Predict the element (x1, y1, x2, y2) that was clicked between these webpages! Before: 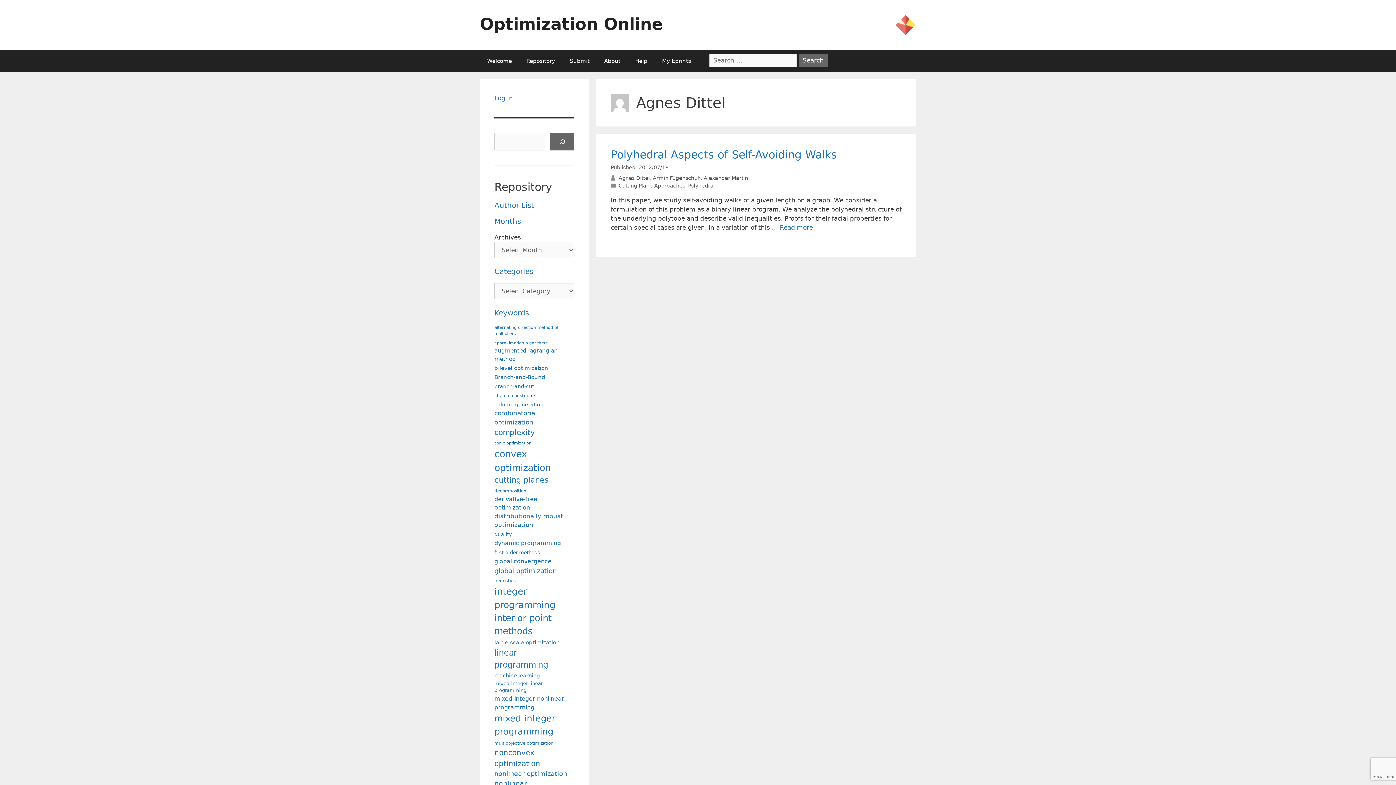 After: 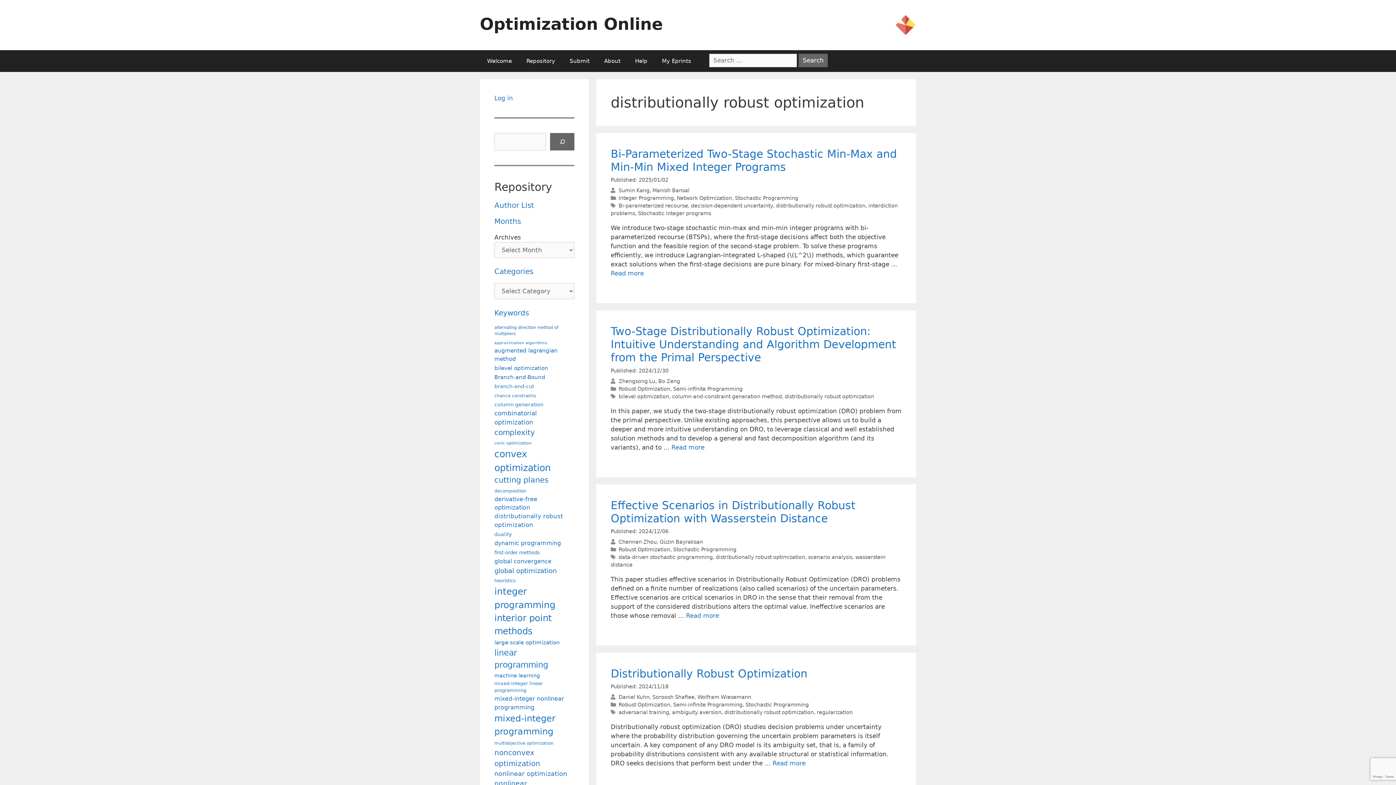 Action: label: distributionally robust optimization (132 items) bbox: (494, 512, 572, 529)